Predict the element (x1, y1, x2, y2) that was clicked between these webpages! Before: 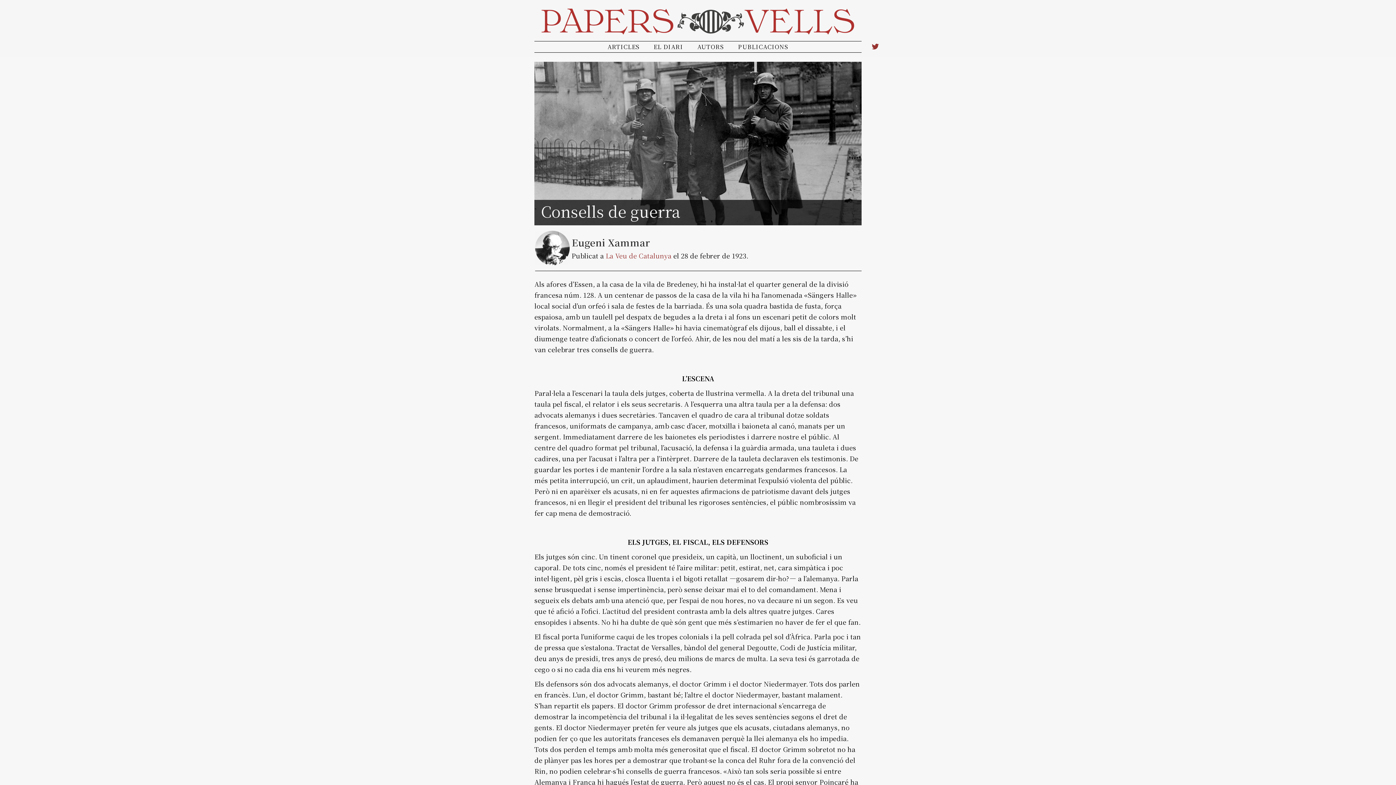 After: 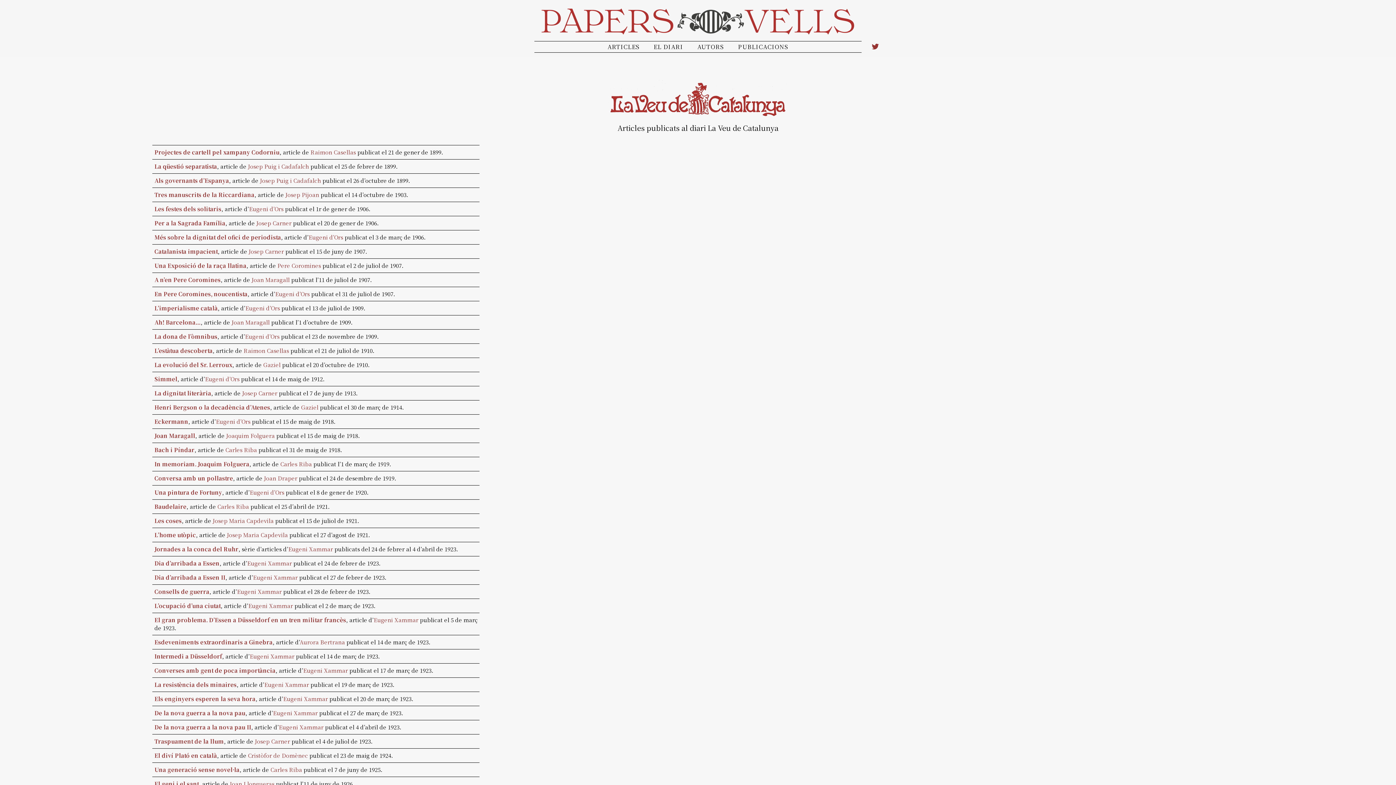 Action: bbox: (605, 250, 671, 260) label: La Veu de Catalunya